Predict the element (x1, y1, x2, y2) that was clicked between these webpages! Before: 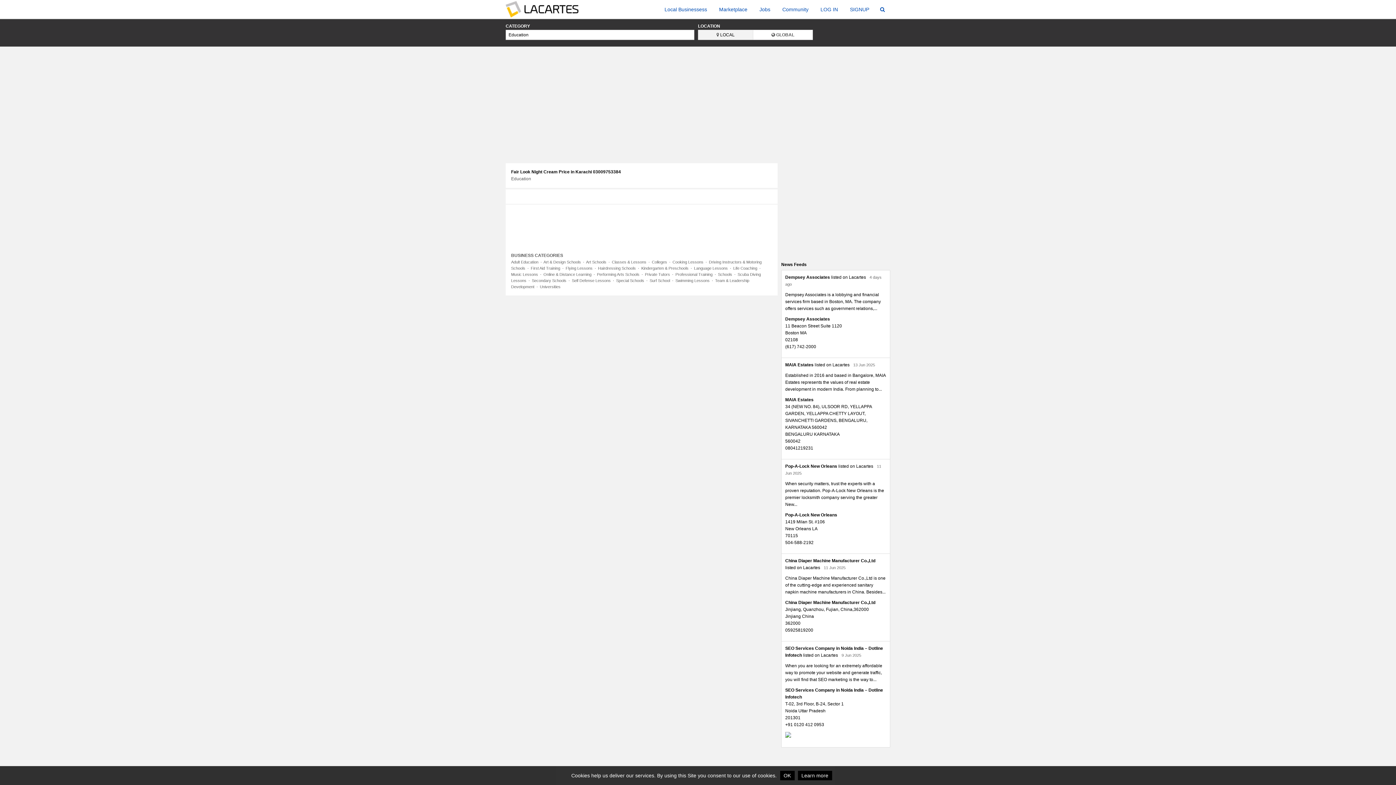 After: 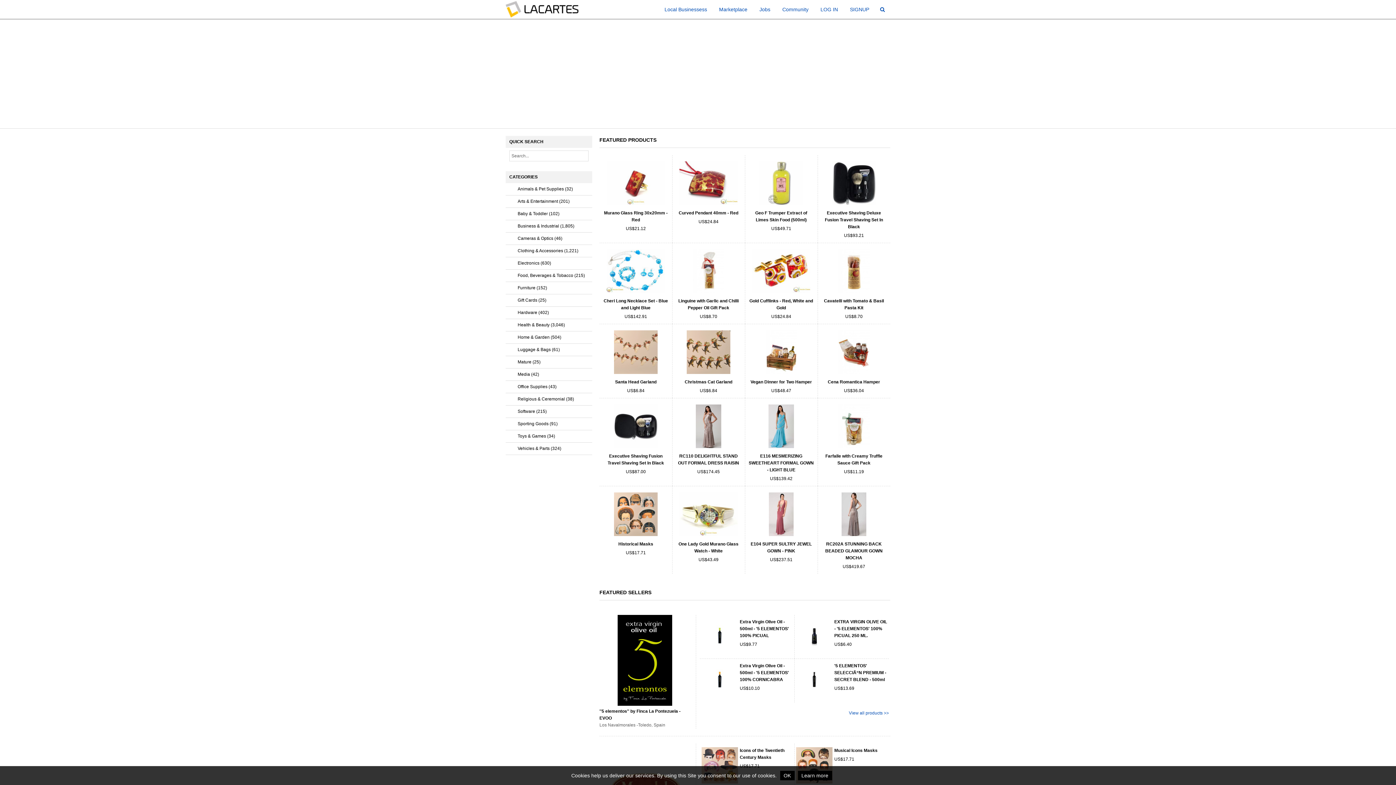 Action: bbox: (713, 0, 753, 18) label: Marketplace